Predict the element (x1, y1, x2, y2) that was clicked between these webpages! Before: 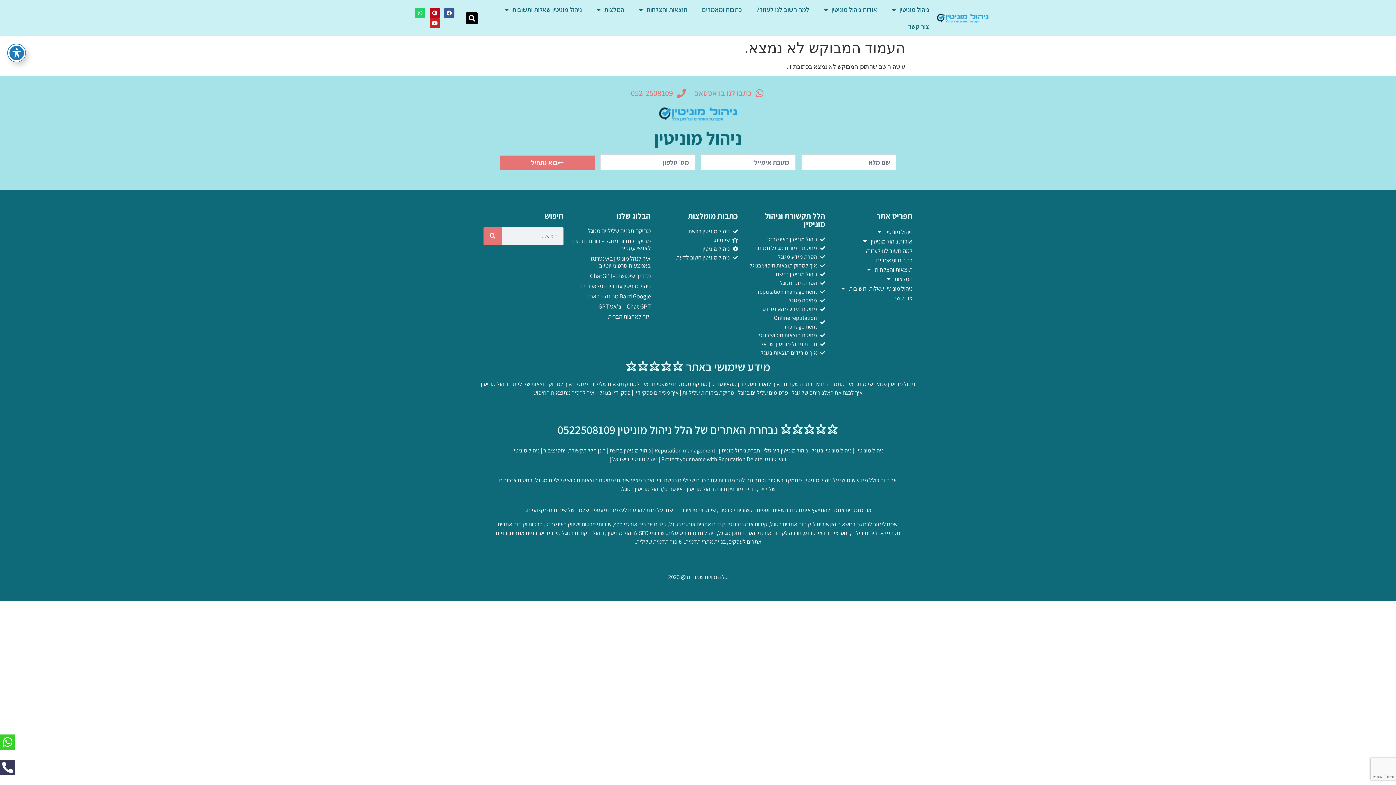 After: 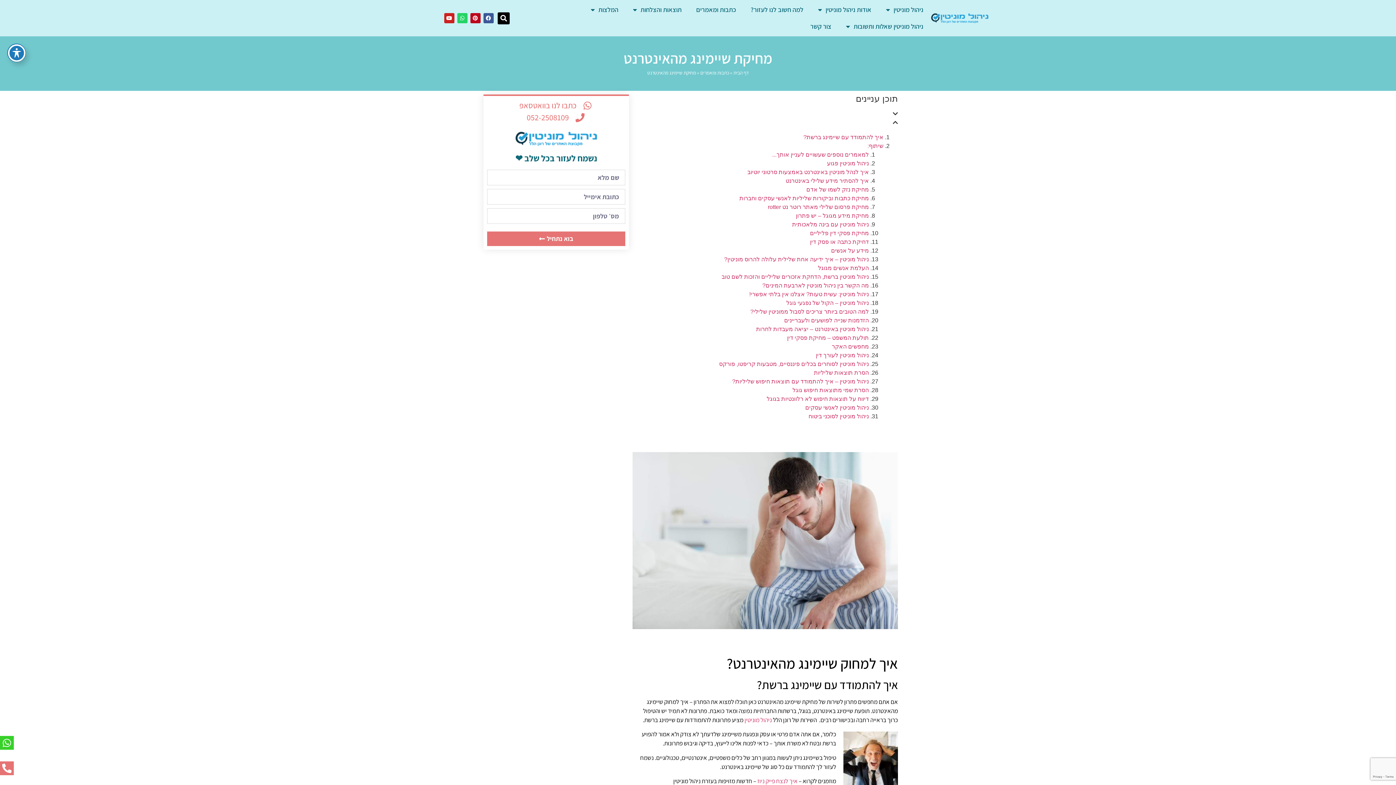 Action: label: שיימינג bbox: (857, 380, 873, 387)